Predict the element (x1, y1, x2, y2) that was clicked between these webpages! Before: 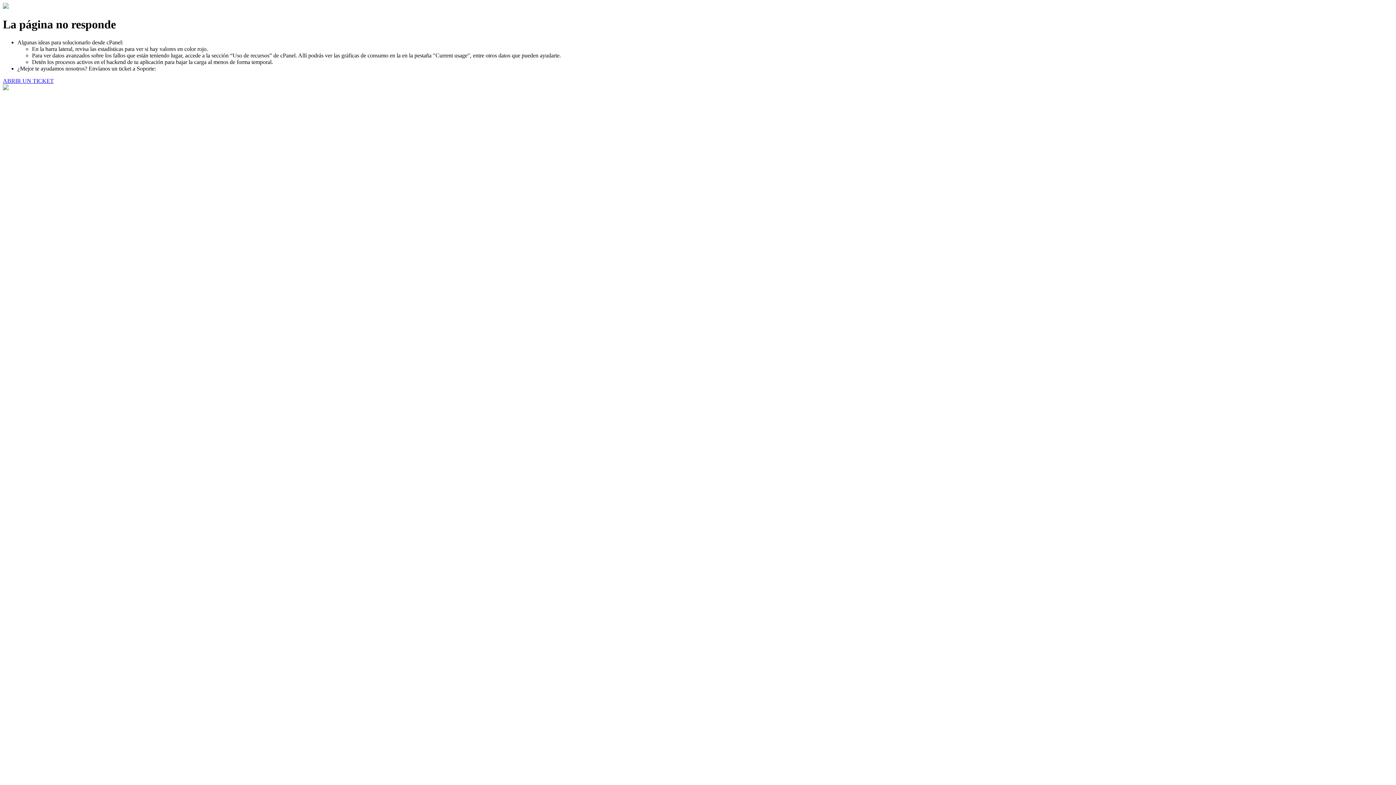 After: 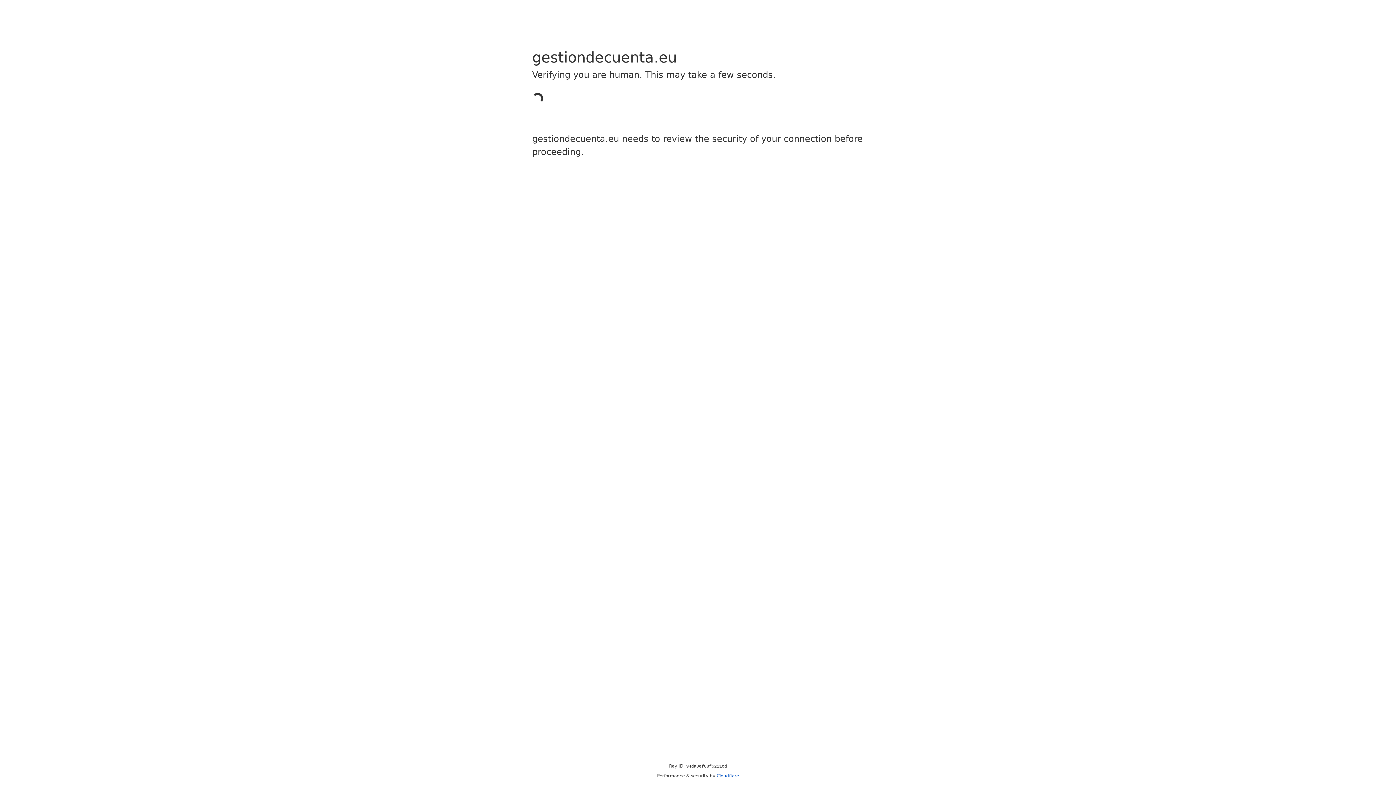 Action: bbox: (2, 77, 53, 83) label: ABRIR UN TICKET